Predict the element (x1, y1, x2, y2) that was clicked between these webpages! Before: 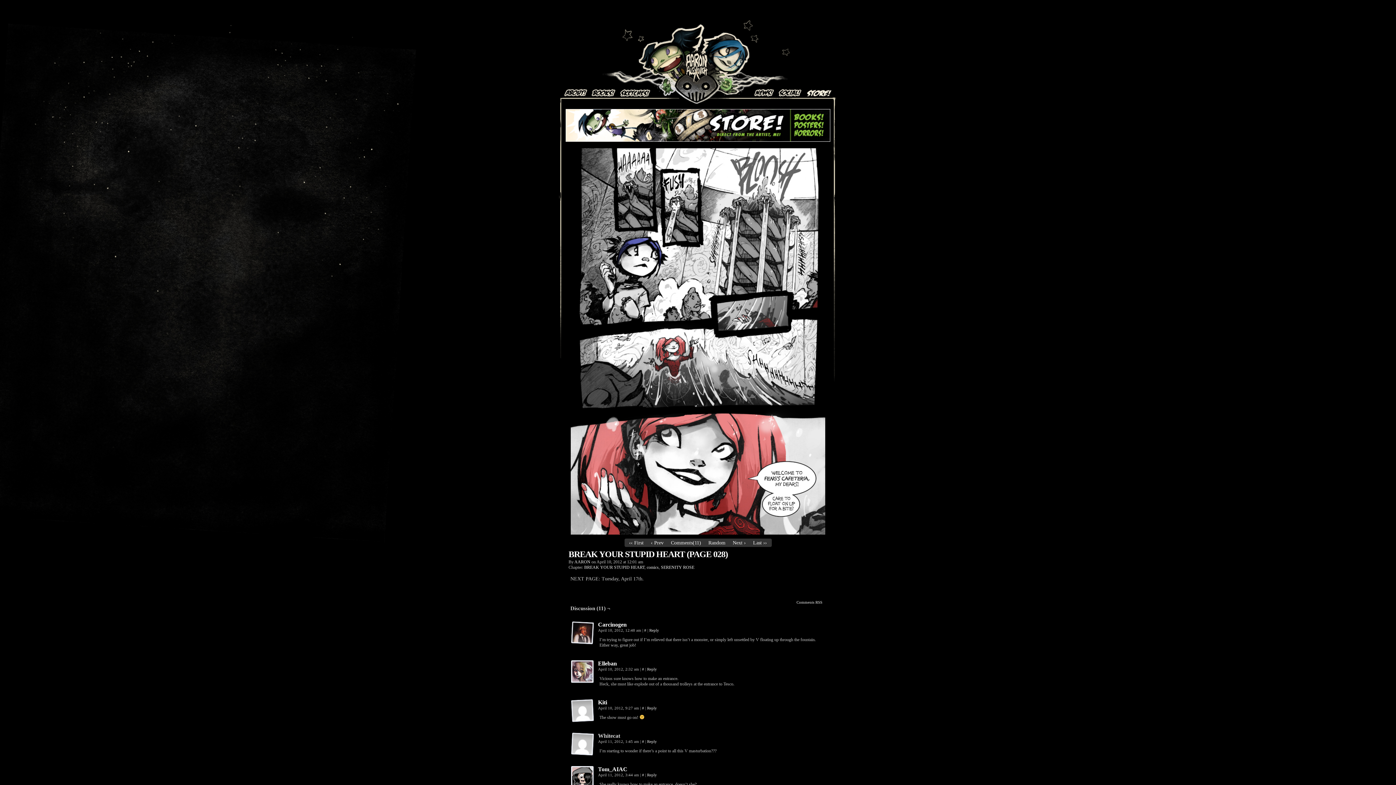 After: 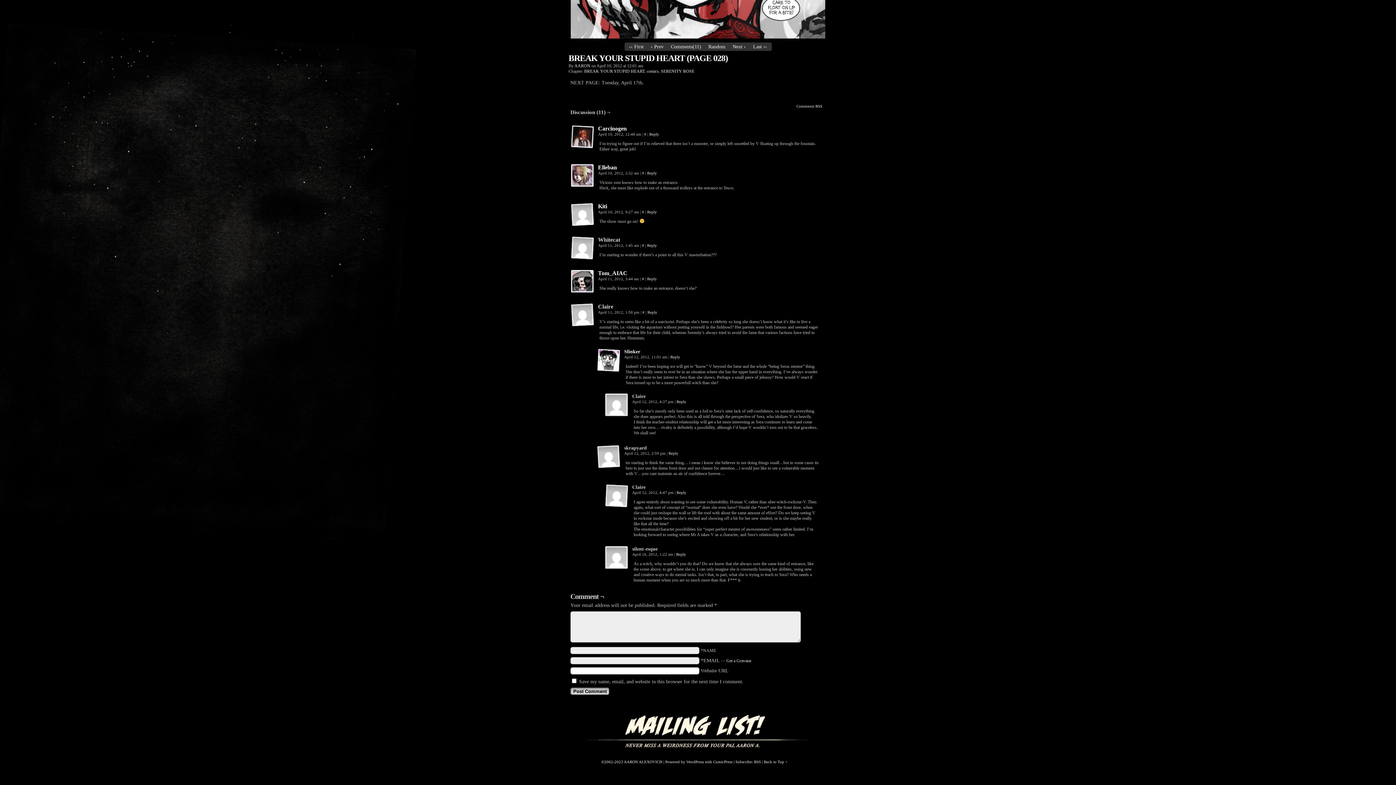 Action: label: # bbox: (642, 667, 644, 671)